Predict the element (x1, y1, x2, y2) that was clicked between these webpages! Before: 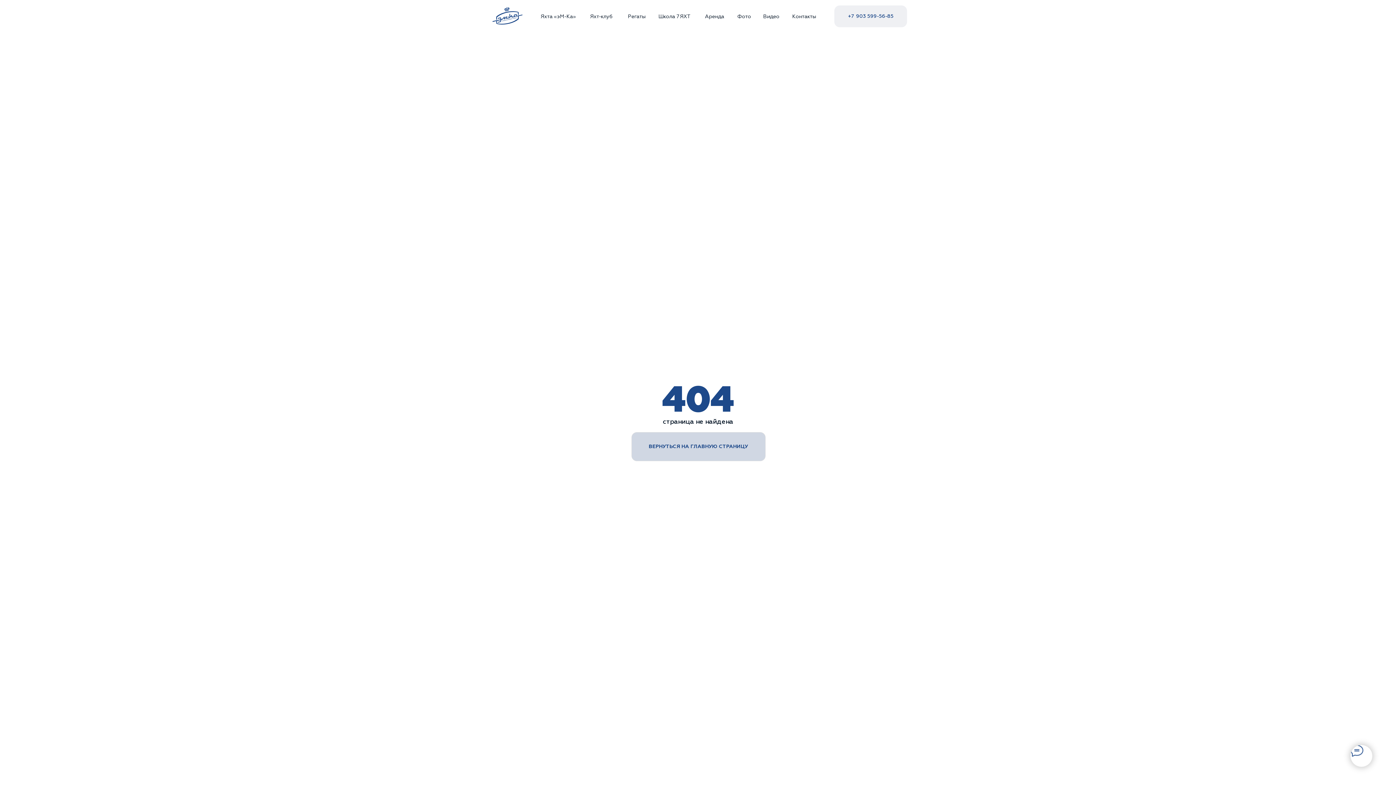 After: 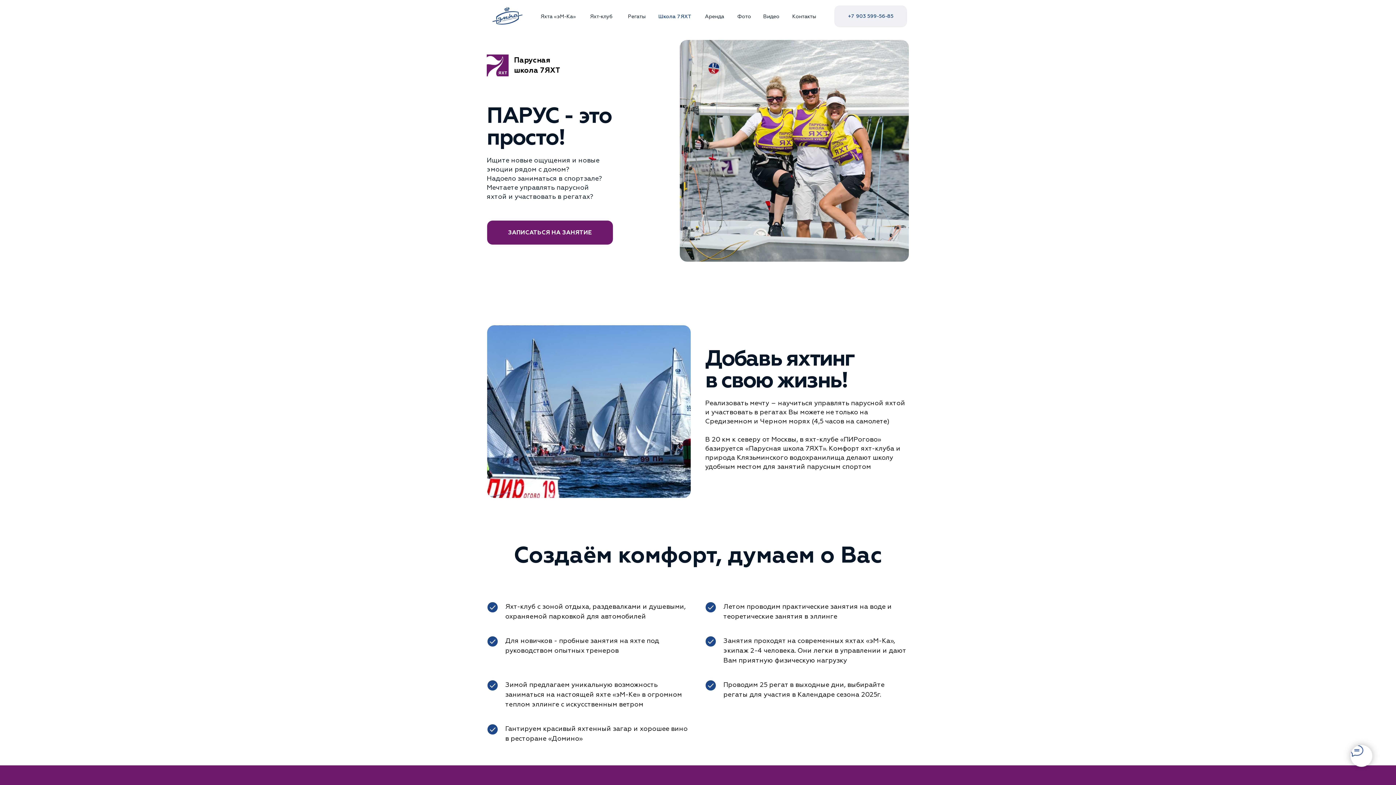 Action: label: Школа 7ЯХТ bbox: (658, 13, 690, 19)